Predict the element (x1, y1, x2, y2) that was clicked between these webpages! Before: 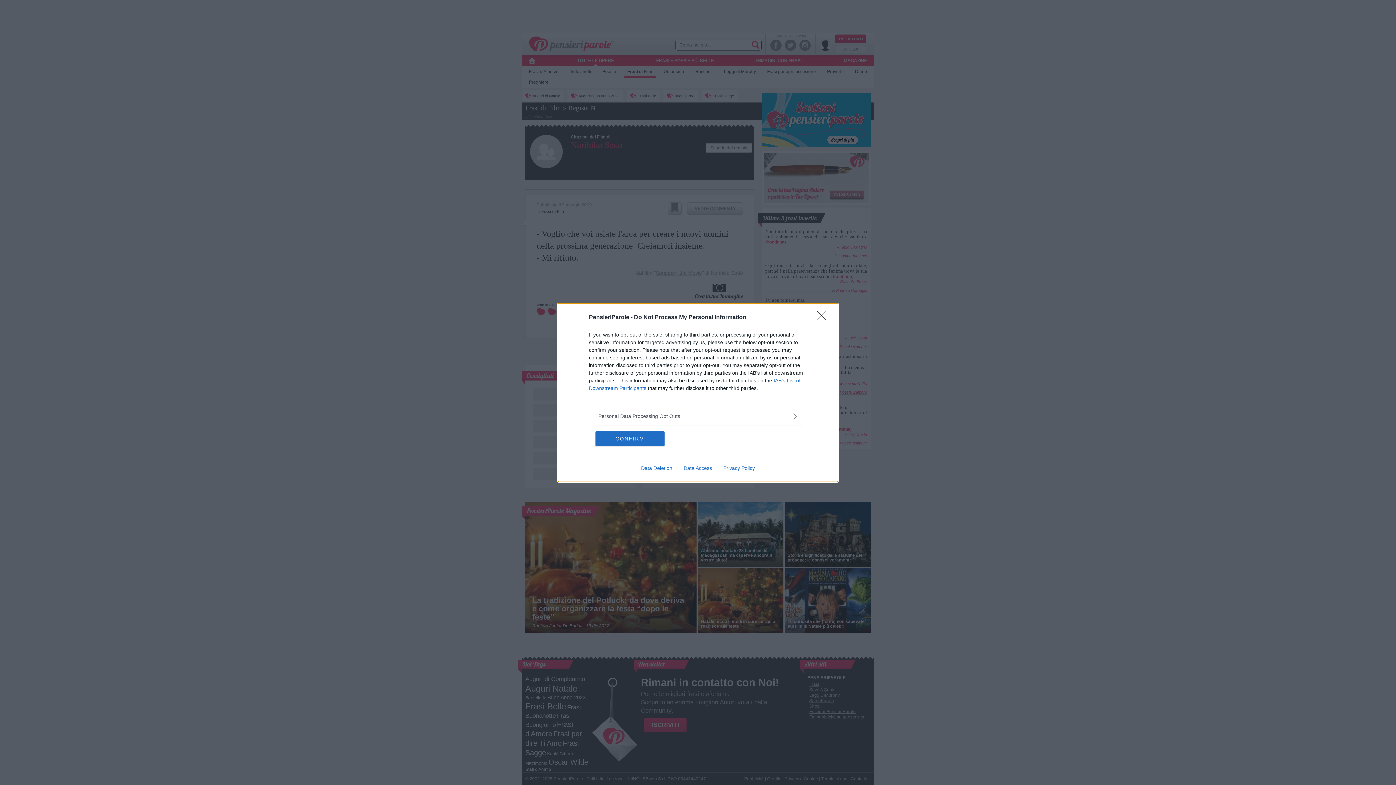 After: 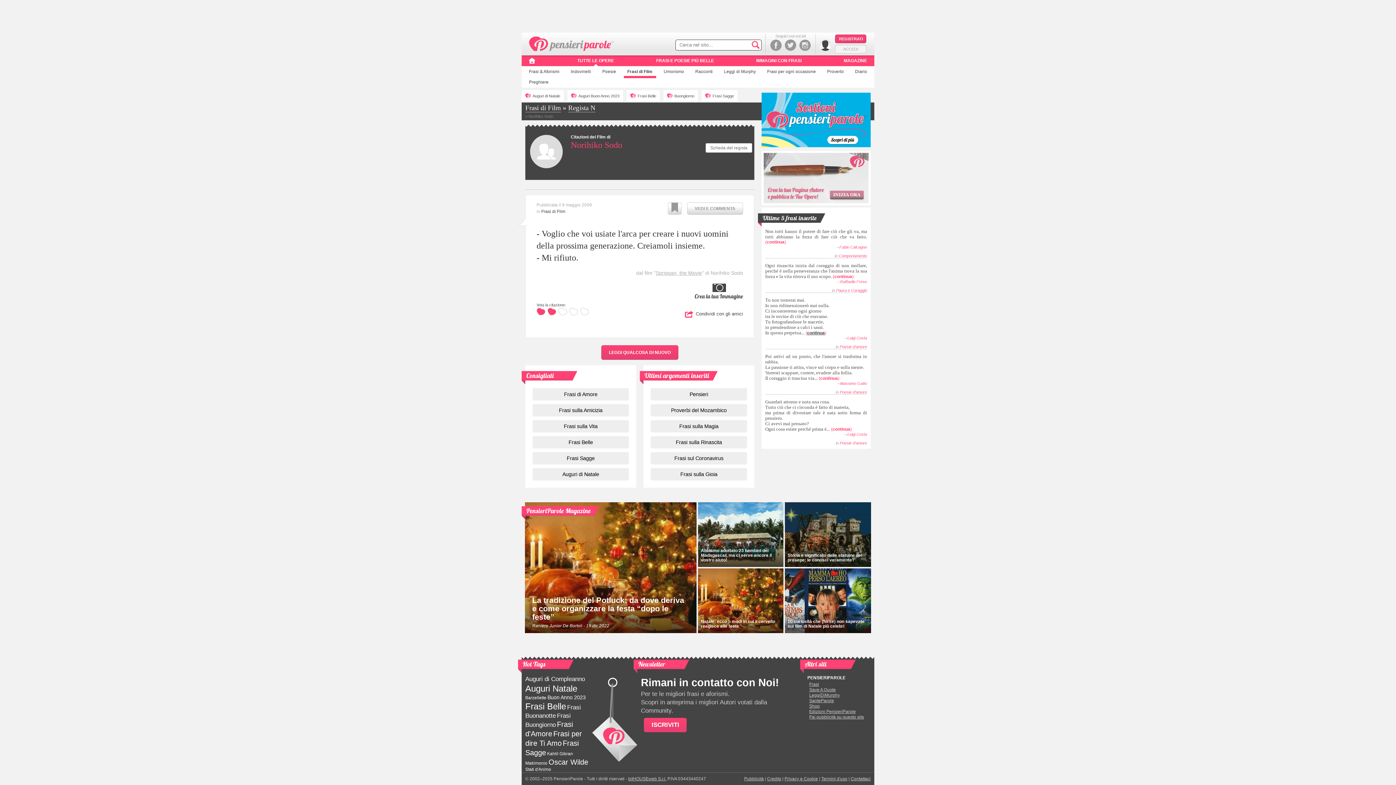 Action: bbox: (817, 310, 830, 324) label: Close